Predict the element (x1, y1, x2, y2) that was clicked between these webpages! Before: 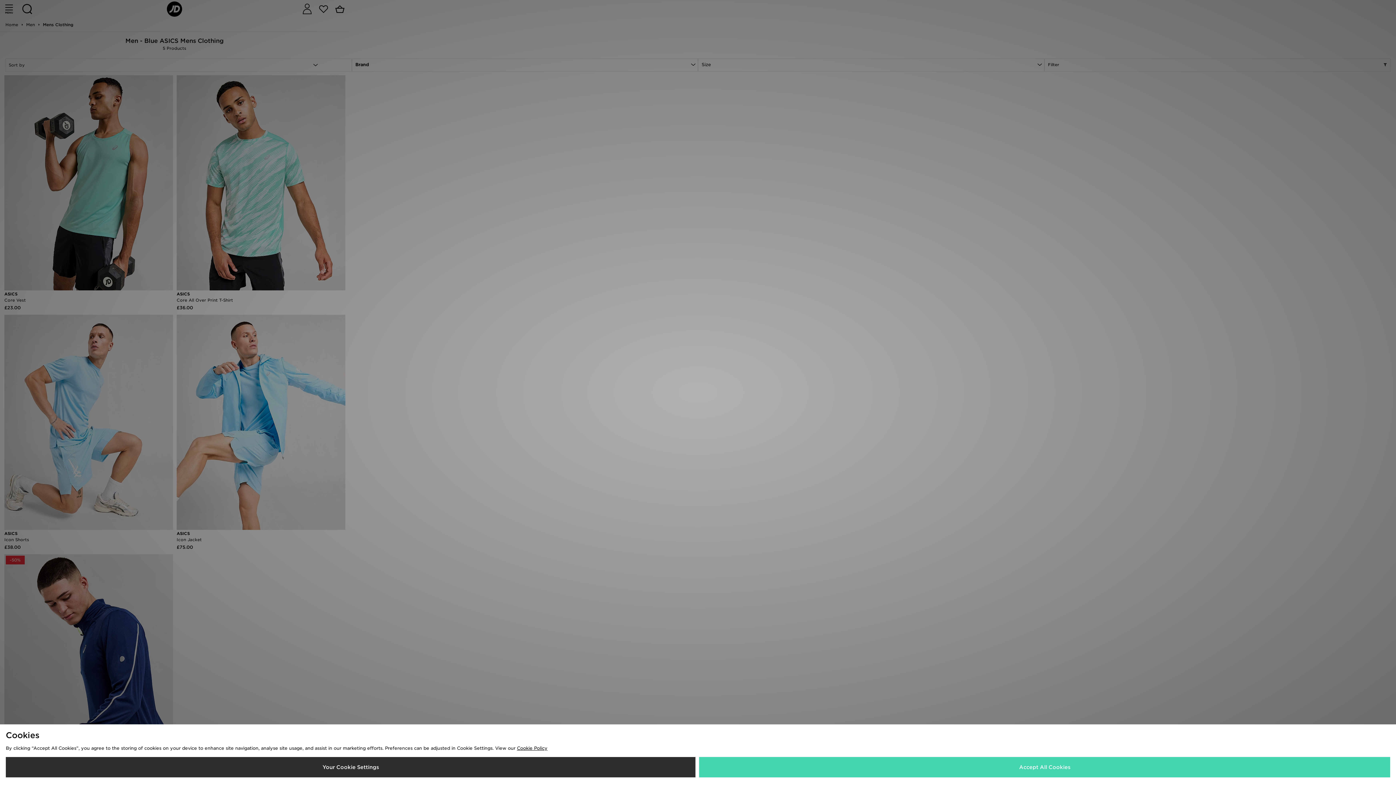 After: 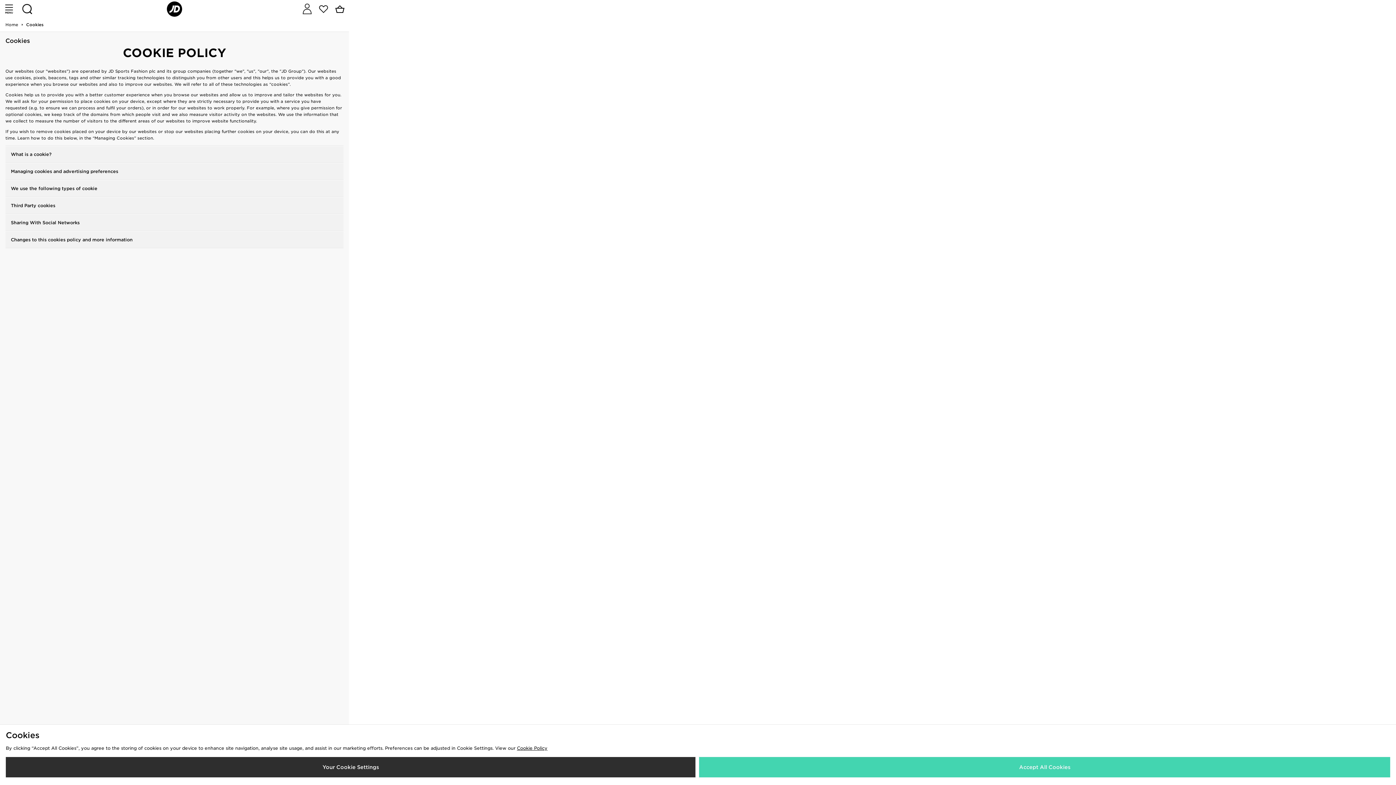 Action: bbox: (517, 745, 547, 751) label: Cookie Policy